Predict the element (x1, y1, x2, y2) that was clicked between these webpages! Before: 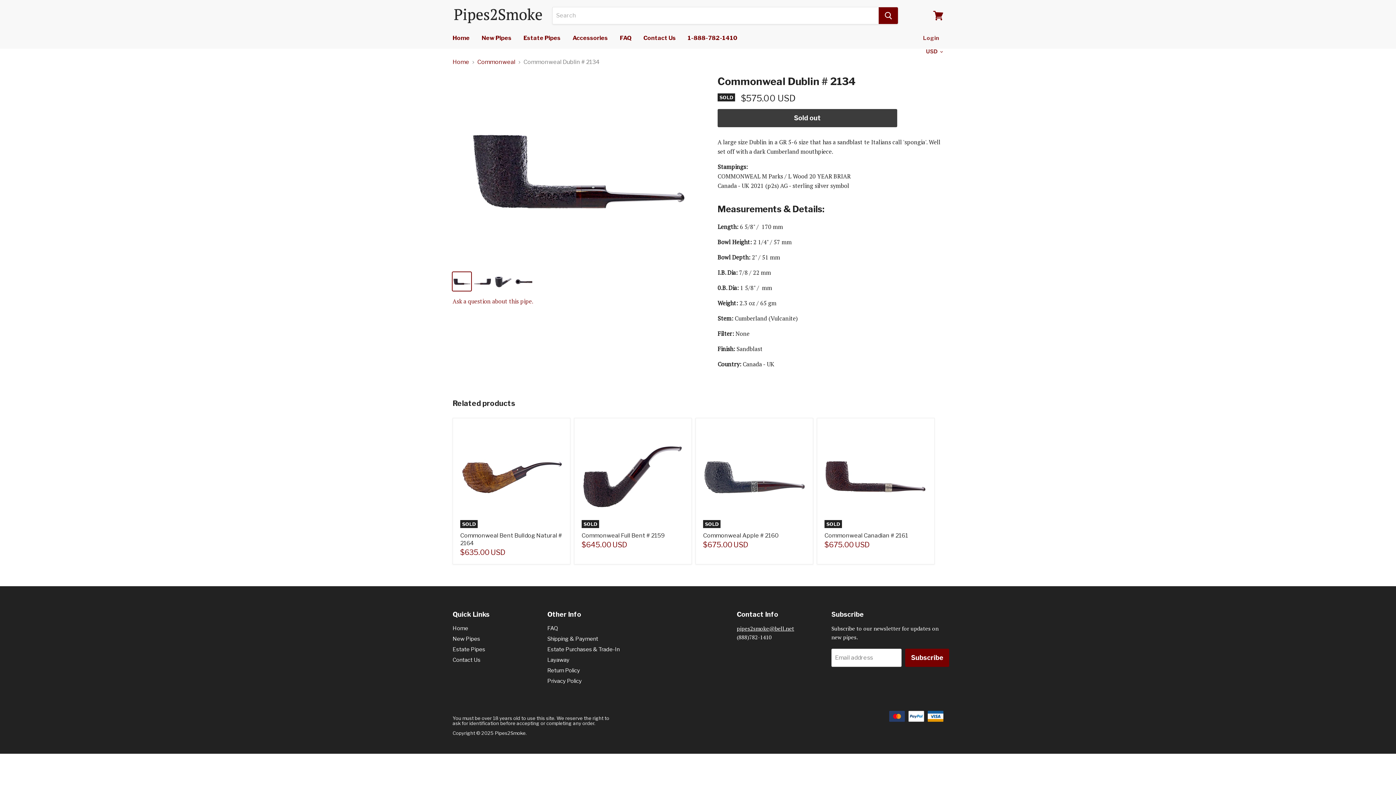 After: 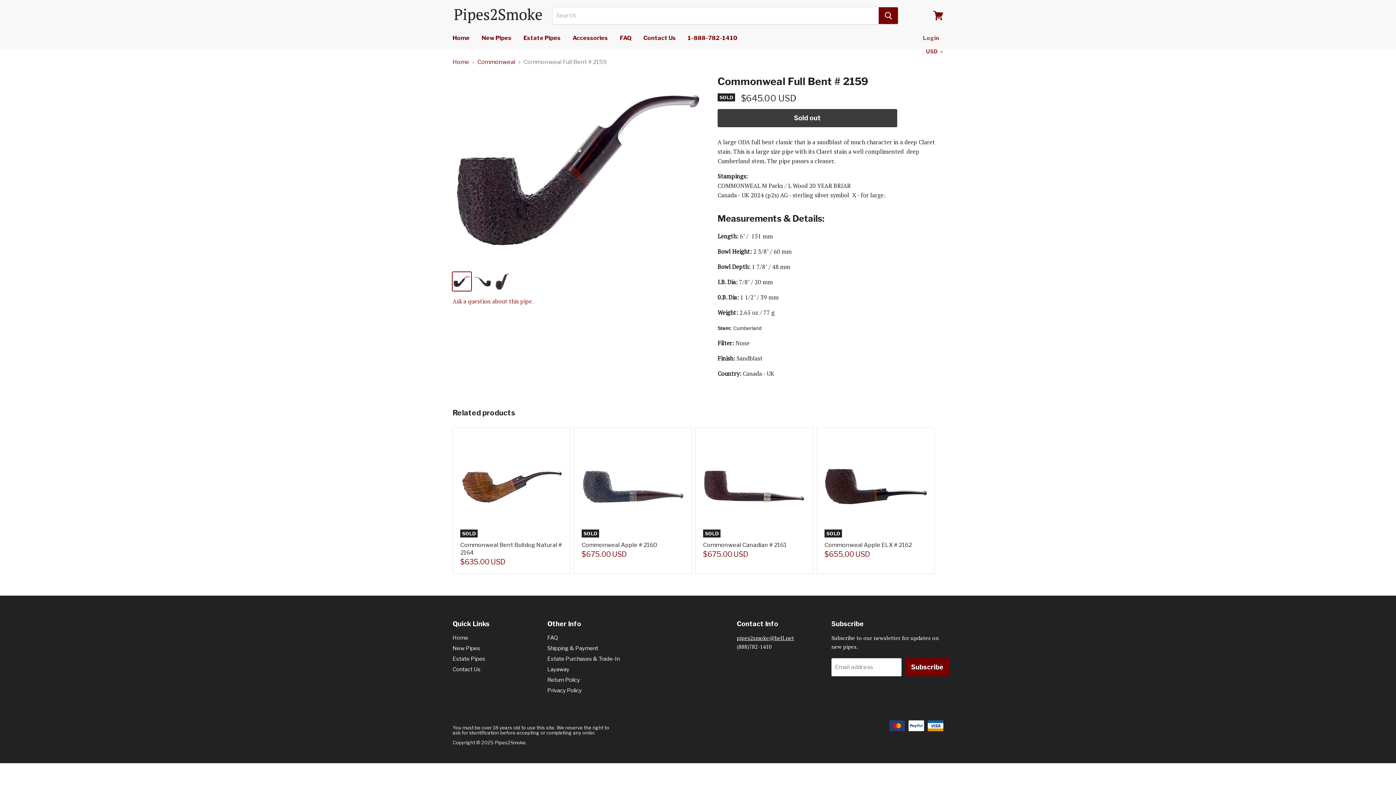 Action: label: SOLD bbox: (581, 425, 684, 528)